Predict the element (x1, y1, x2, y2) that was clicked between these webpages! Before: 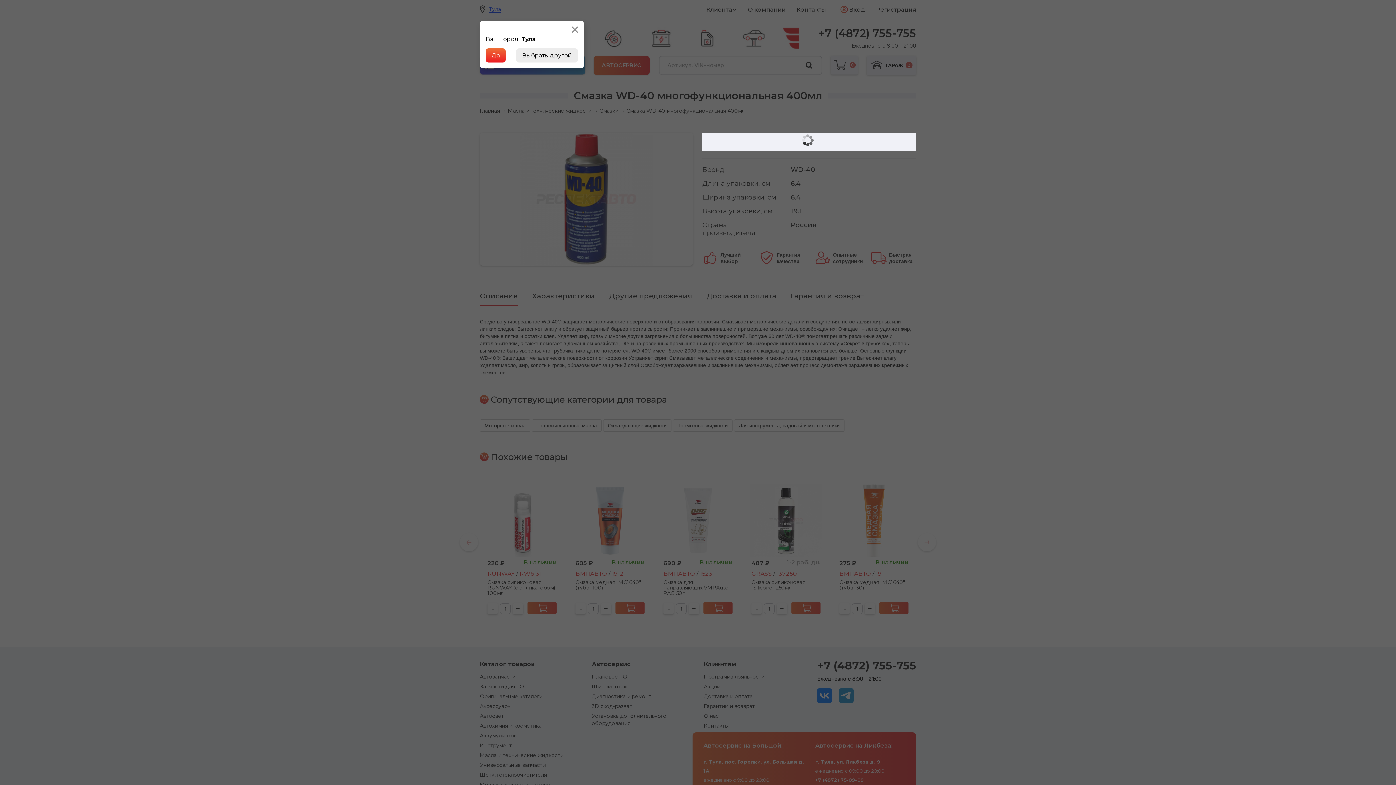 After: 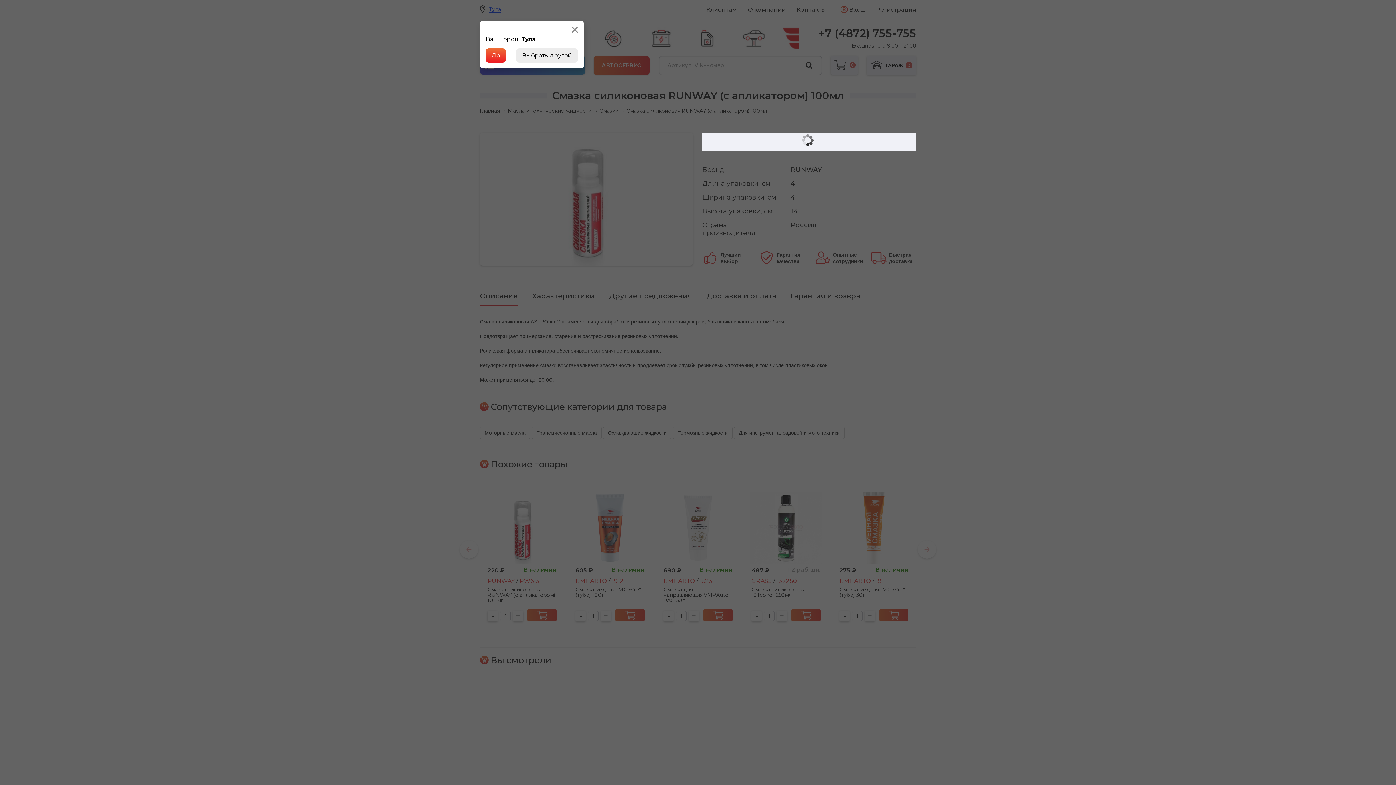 Action: label: RUNWAY / RW6131
Смазка силиконовая RUNWAY (с апликатором) 100мл bbox: (487, 559, 556, 599)